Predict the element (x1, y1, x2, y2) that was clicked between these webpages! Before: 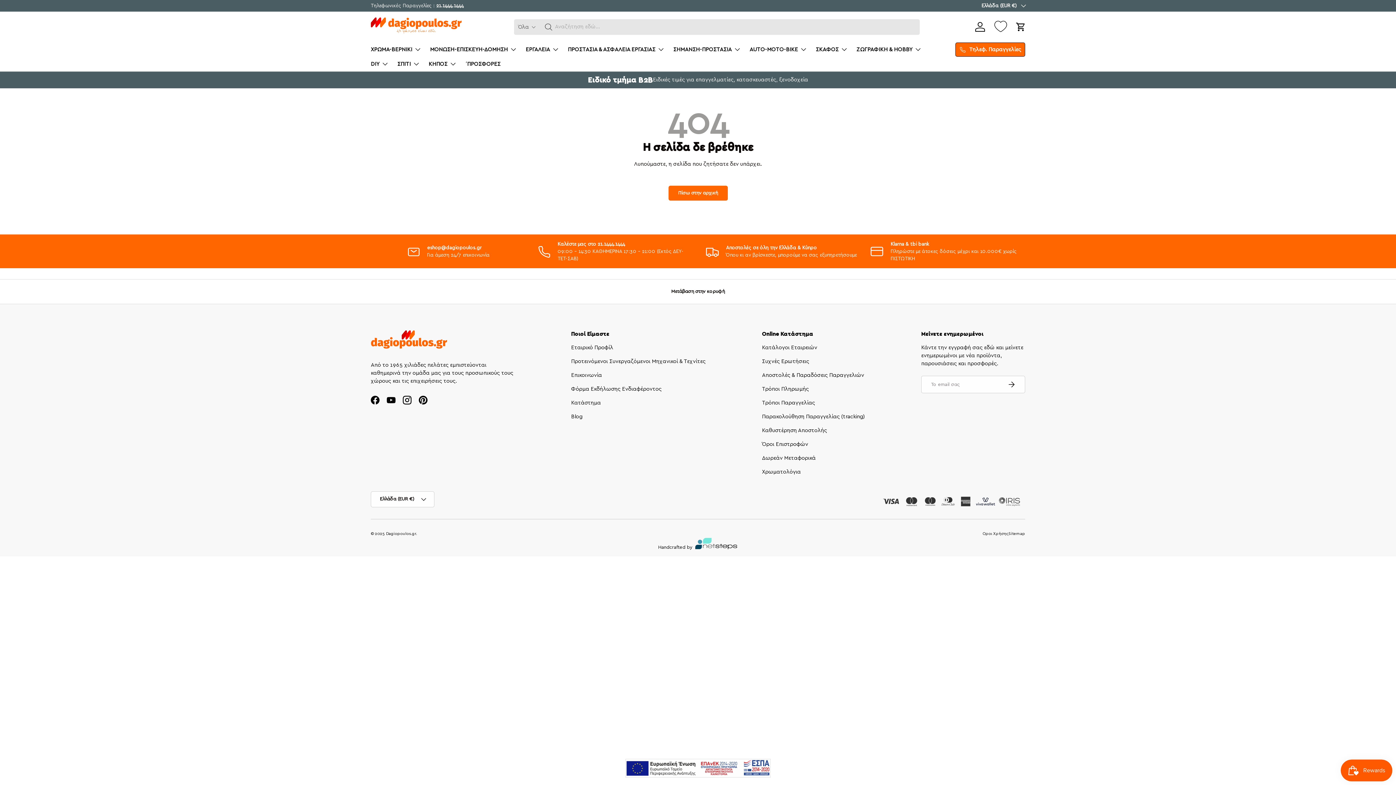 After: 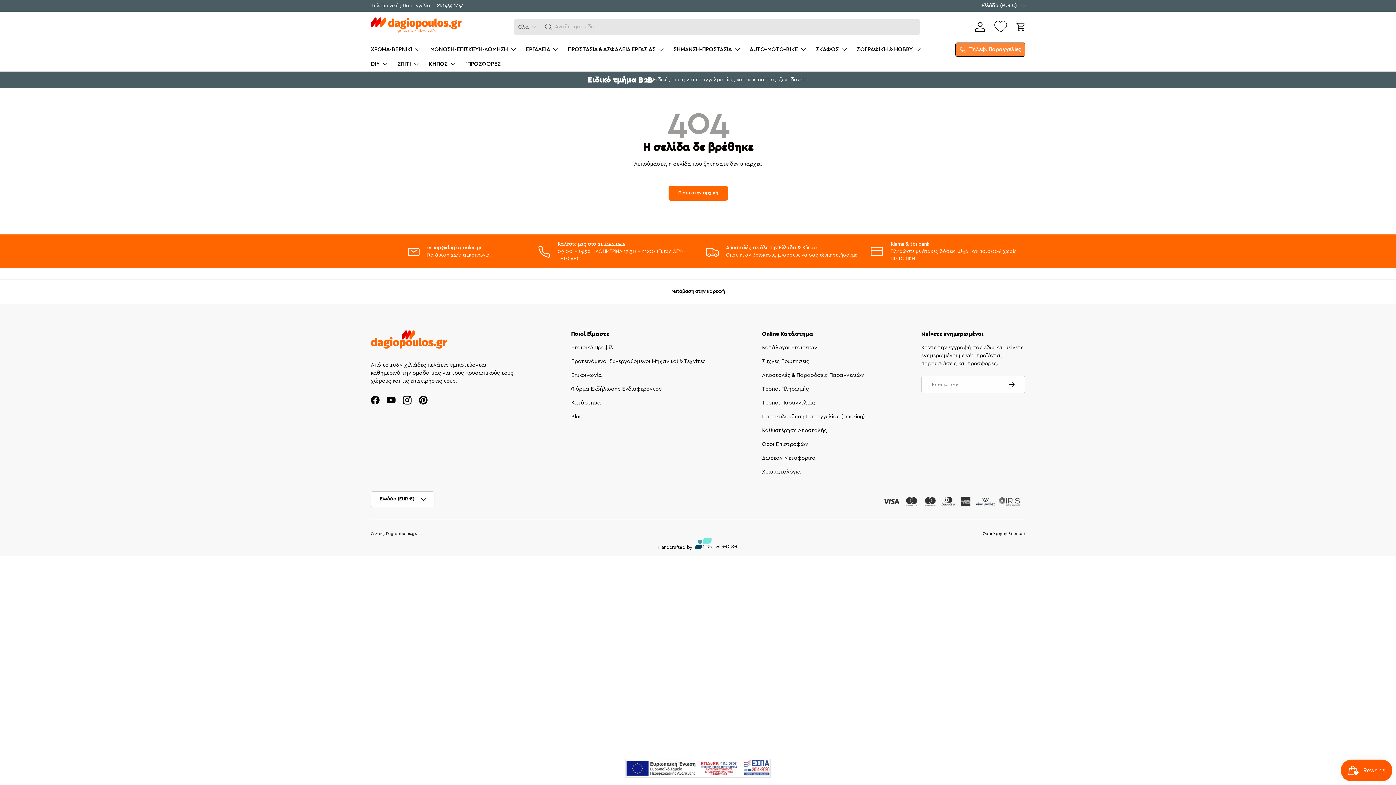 Action: label: Τηλεφ. Παραγγελίες bbox: (955, 42, 1025, 56)